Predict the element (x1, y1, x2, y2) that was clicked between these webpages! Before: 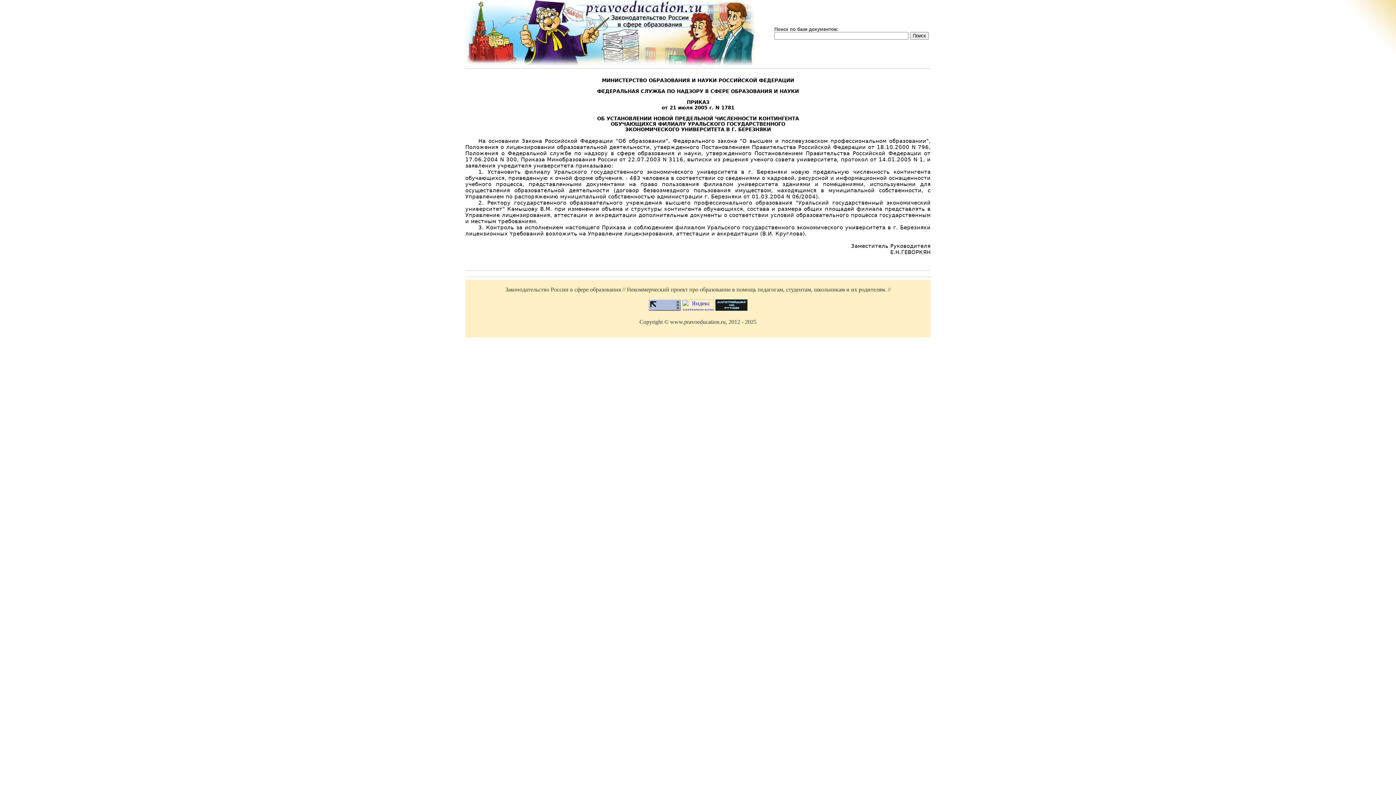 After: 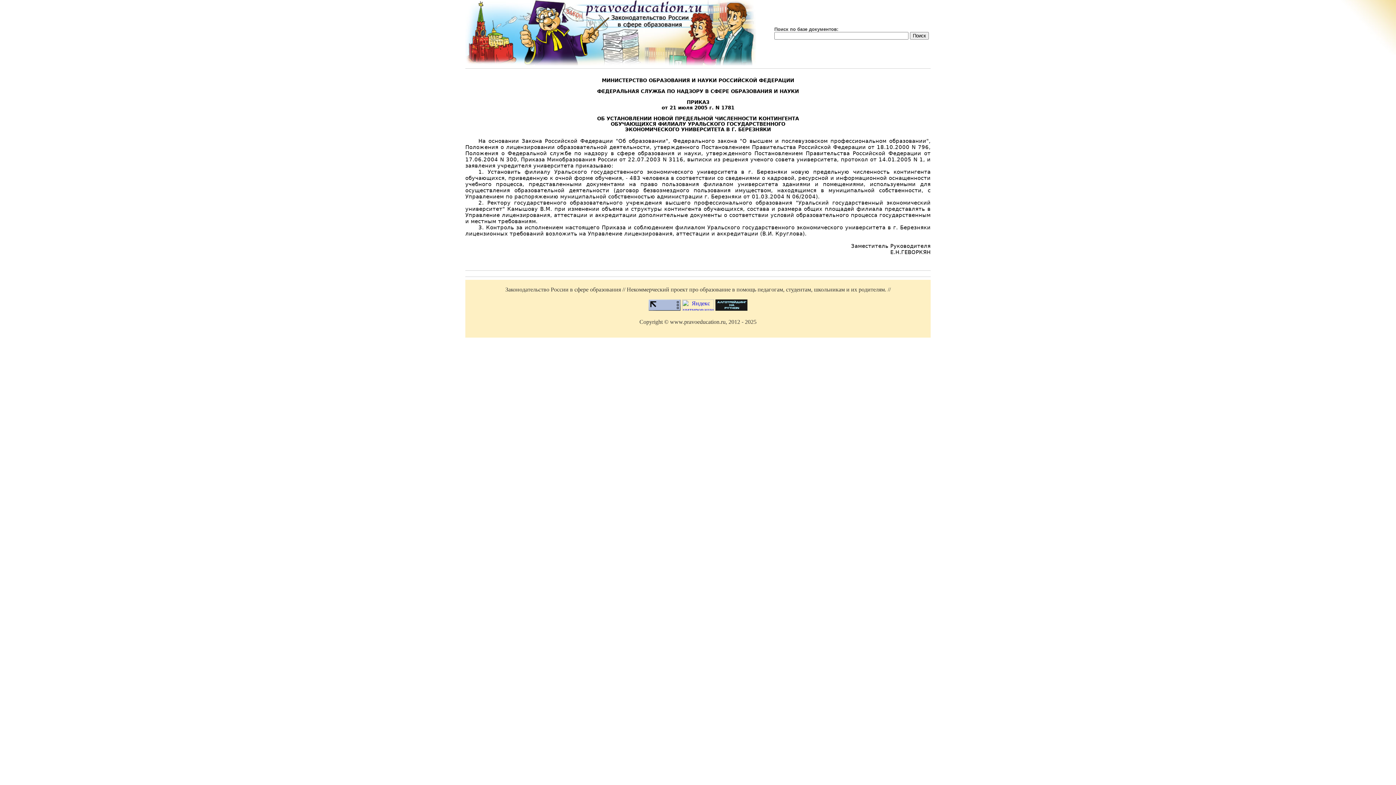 Action: bbox: (648, 305, 680, 312)